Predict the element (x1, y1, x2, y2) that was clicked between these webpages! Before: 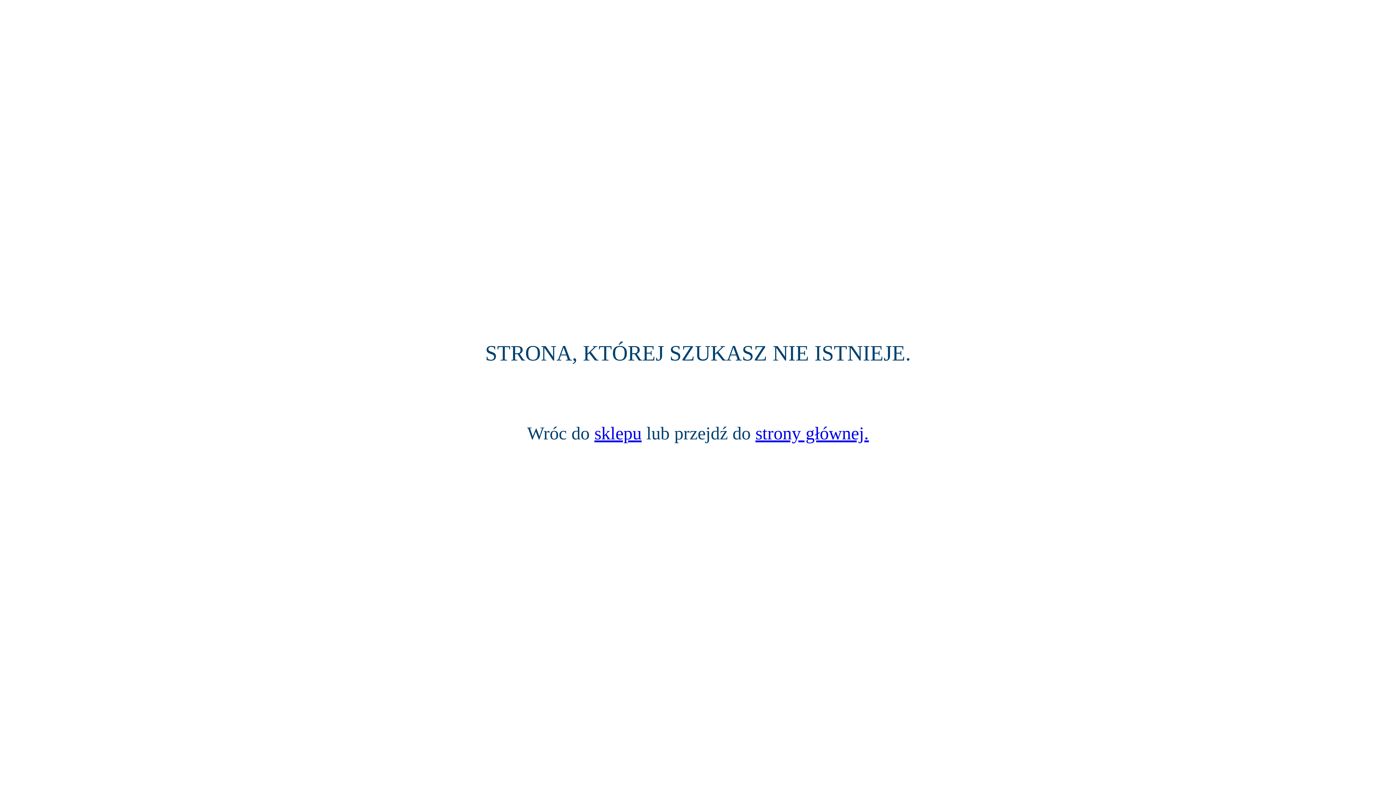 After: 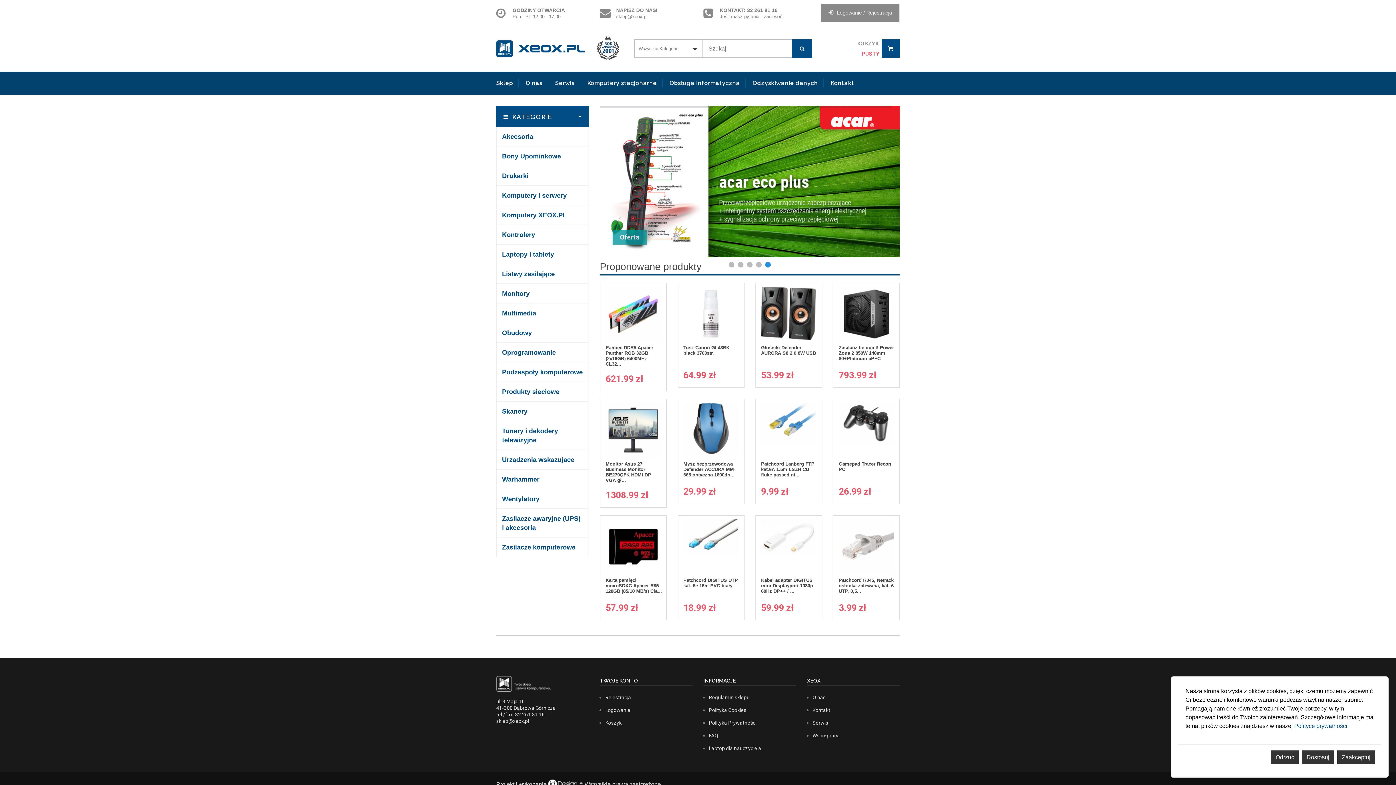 Action: label: strony głównej. bbox: (755, 423, 869, 443)